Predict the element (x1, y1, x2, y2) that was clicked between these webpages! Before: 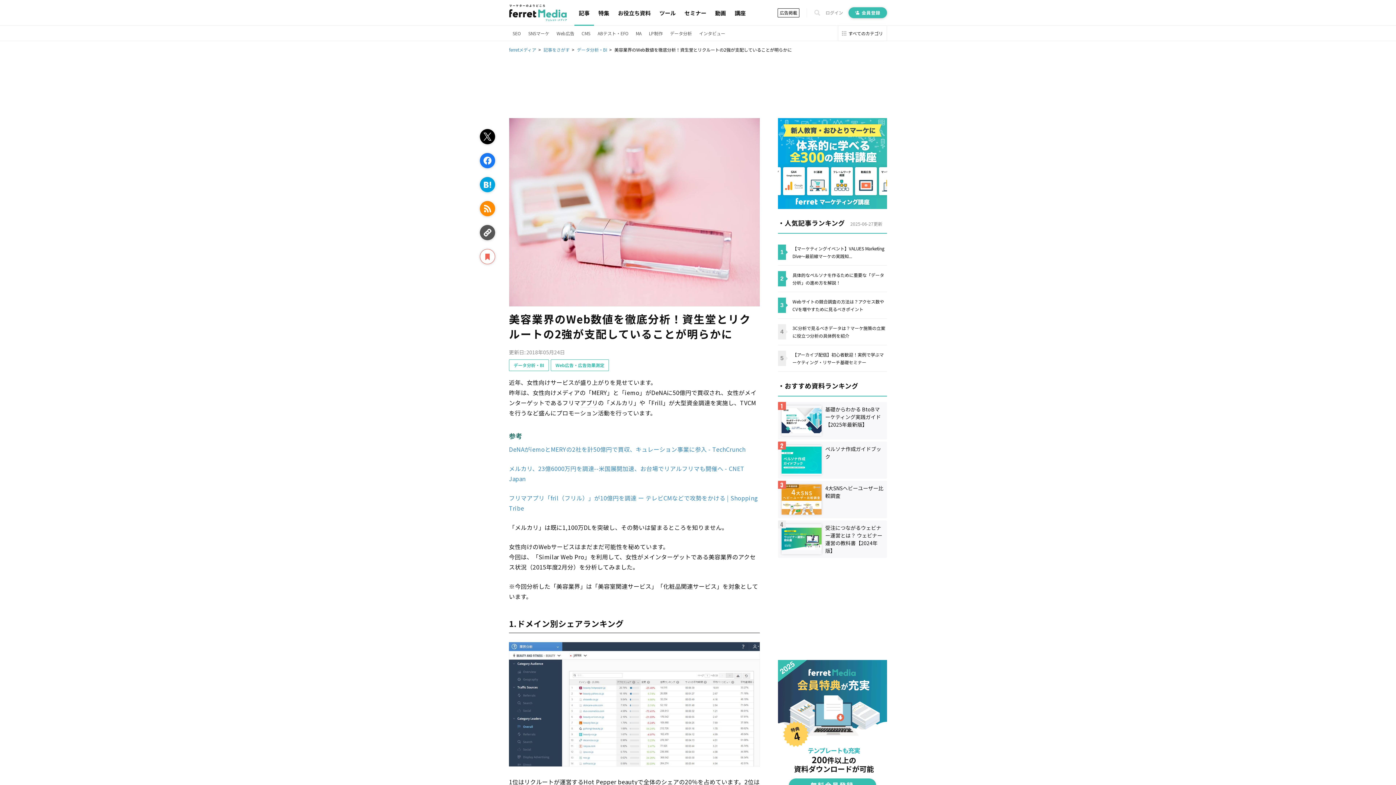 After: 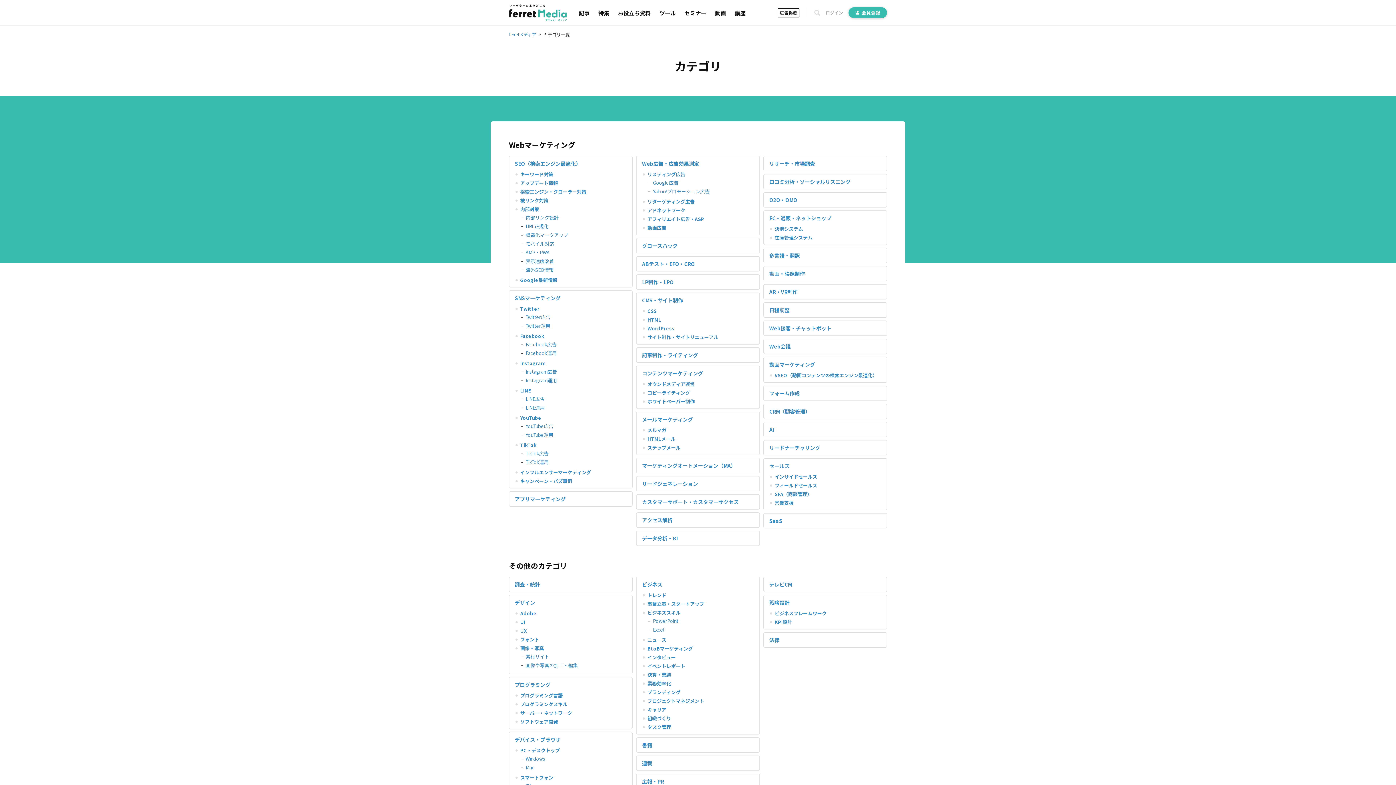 Action: label: すべてのカテゴリ bbox: (838, 25, 887, 40)